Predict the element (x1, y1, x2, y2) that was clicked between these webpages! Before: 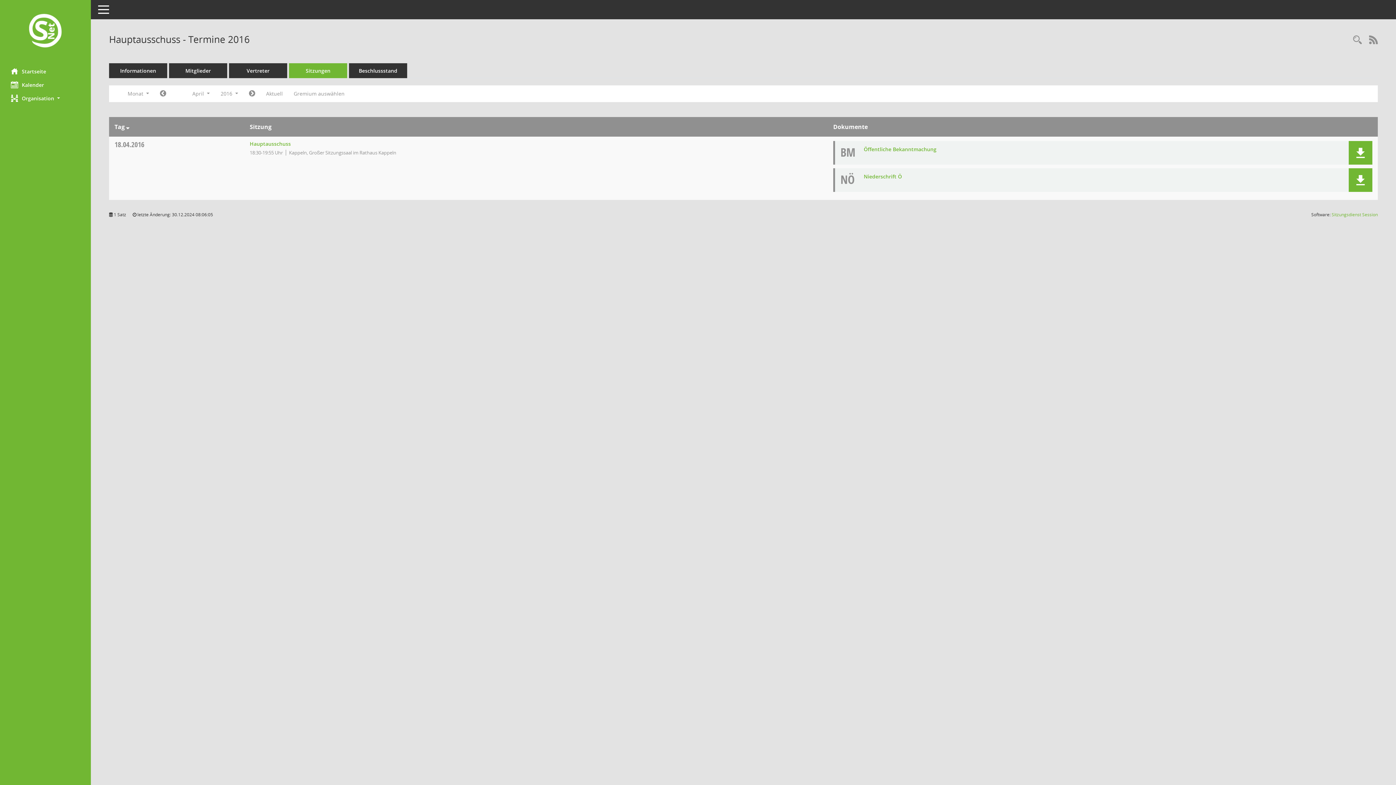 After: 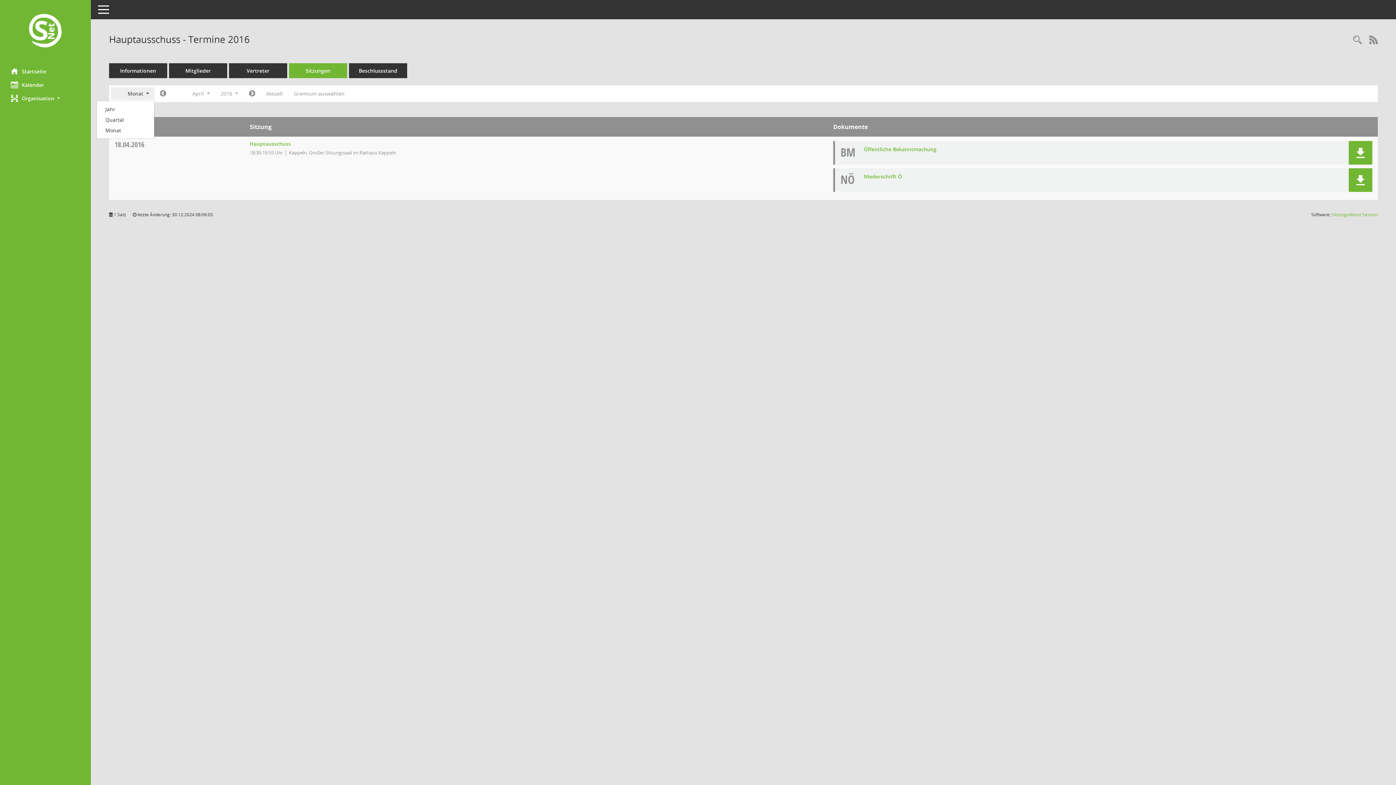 Action: bbox: (110, 87, 154, 100) label: Monat 